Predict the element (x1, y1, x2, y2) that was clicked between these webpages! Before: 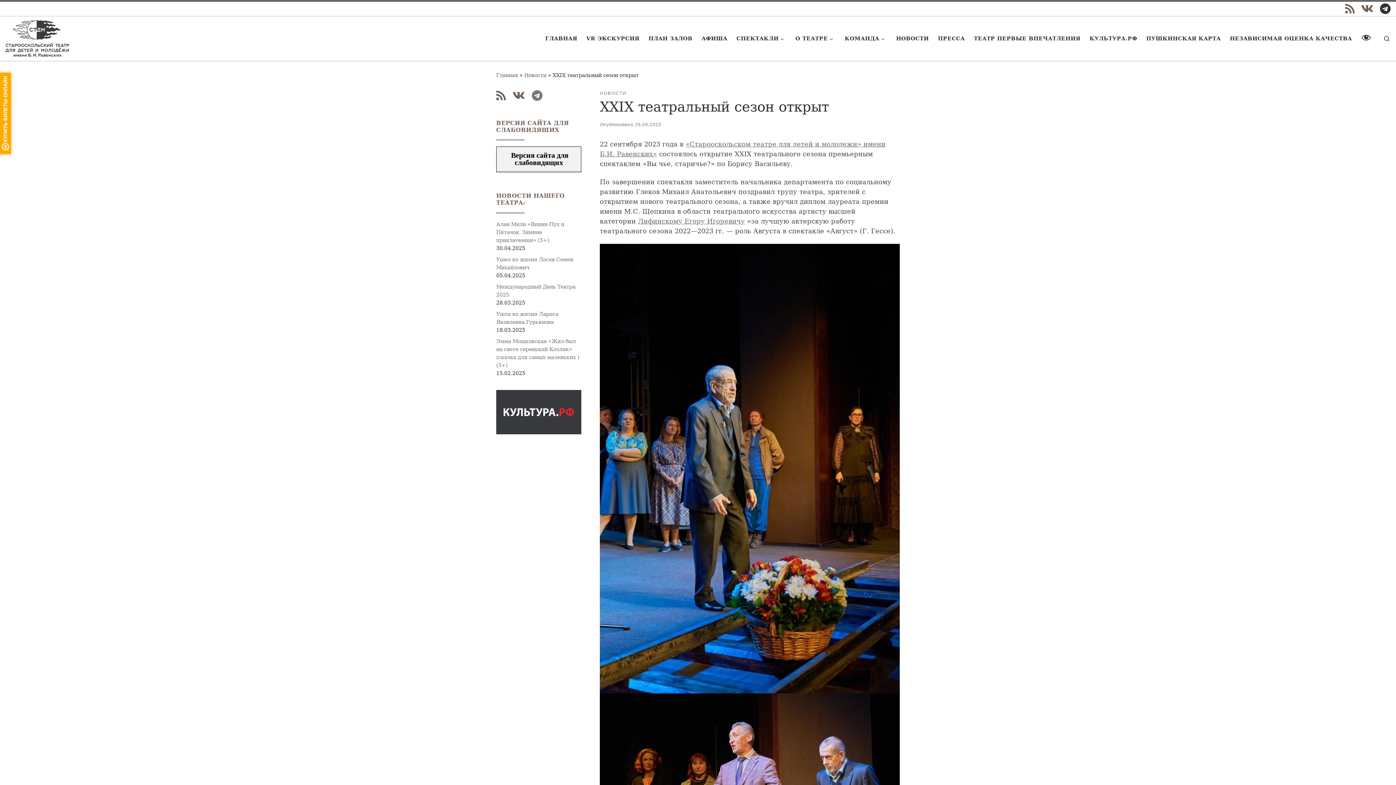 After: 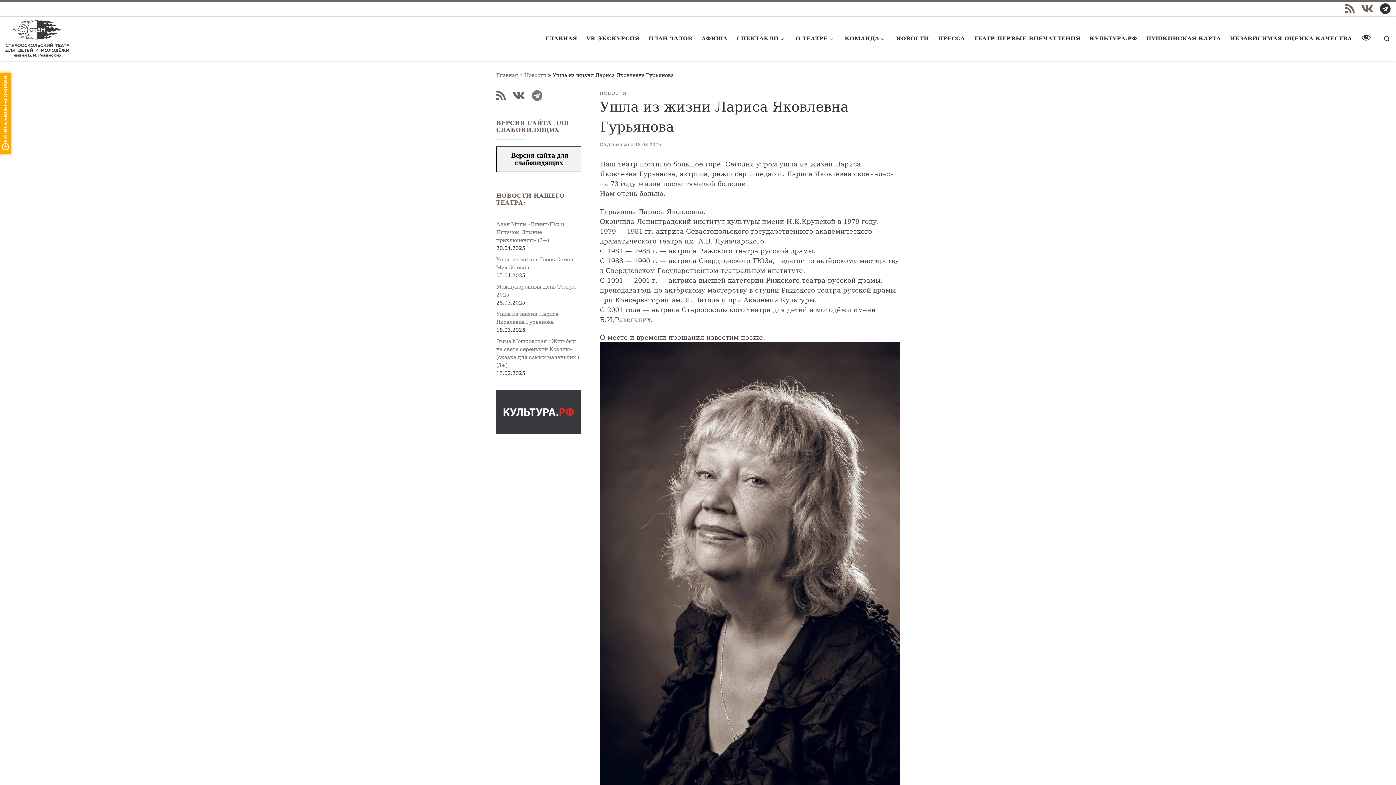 Action: label: Ушла из жизни Лариса Яковлевна Гурьянова bbox: (496, 310, 581, 326)